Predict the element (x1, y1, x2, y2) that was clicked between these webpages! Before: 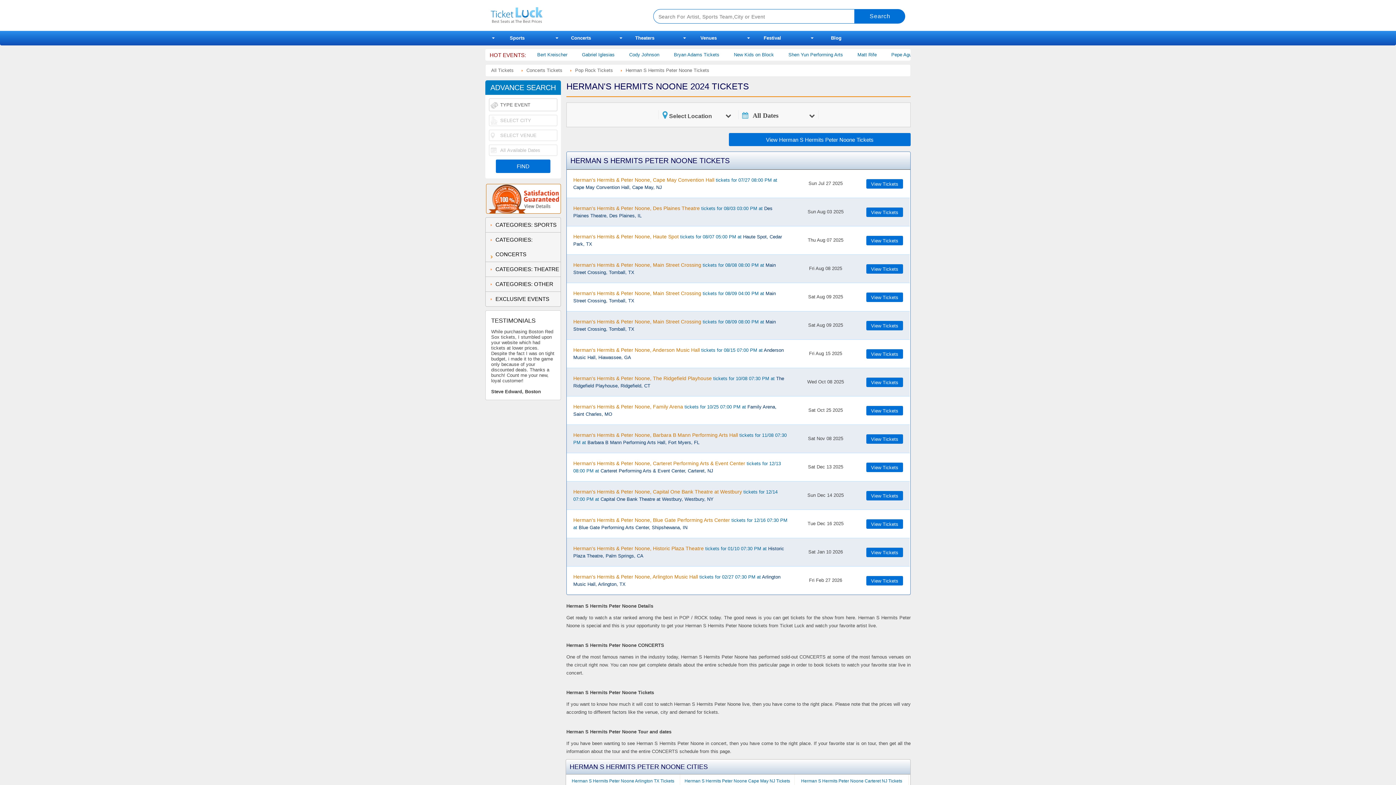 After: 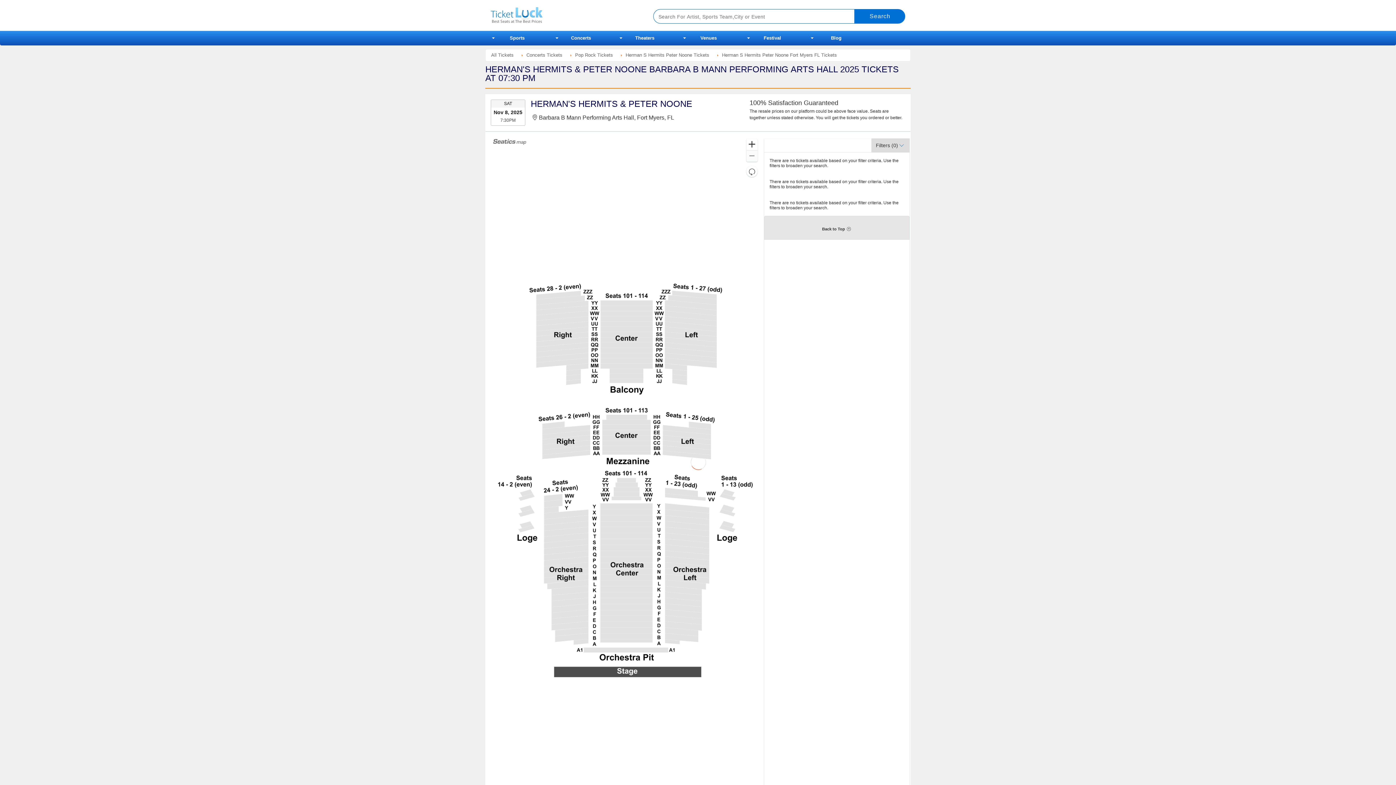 Action: bbox: (573, 431, 789, 446) label: Herman's Hermits & Peter Noone, Barbara B Mann Performing Arts Hall tickets for 11/08 07:30 PM at Barbara B Mann Performing Arts Hall, Fort Myers, FL